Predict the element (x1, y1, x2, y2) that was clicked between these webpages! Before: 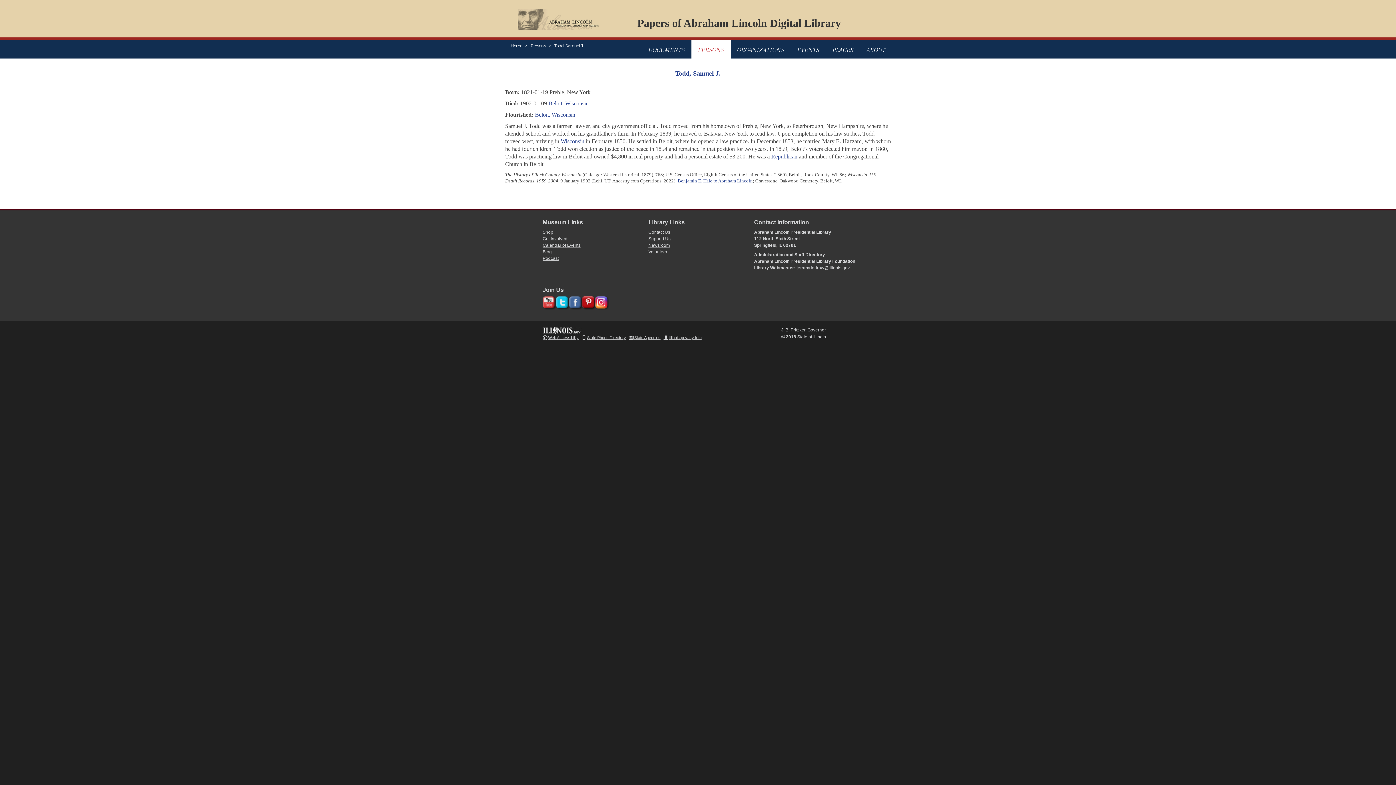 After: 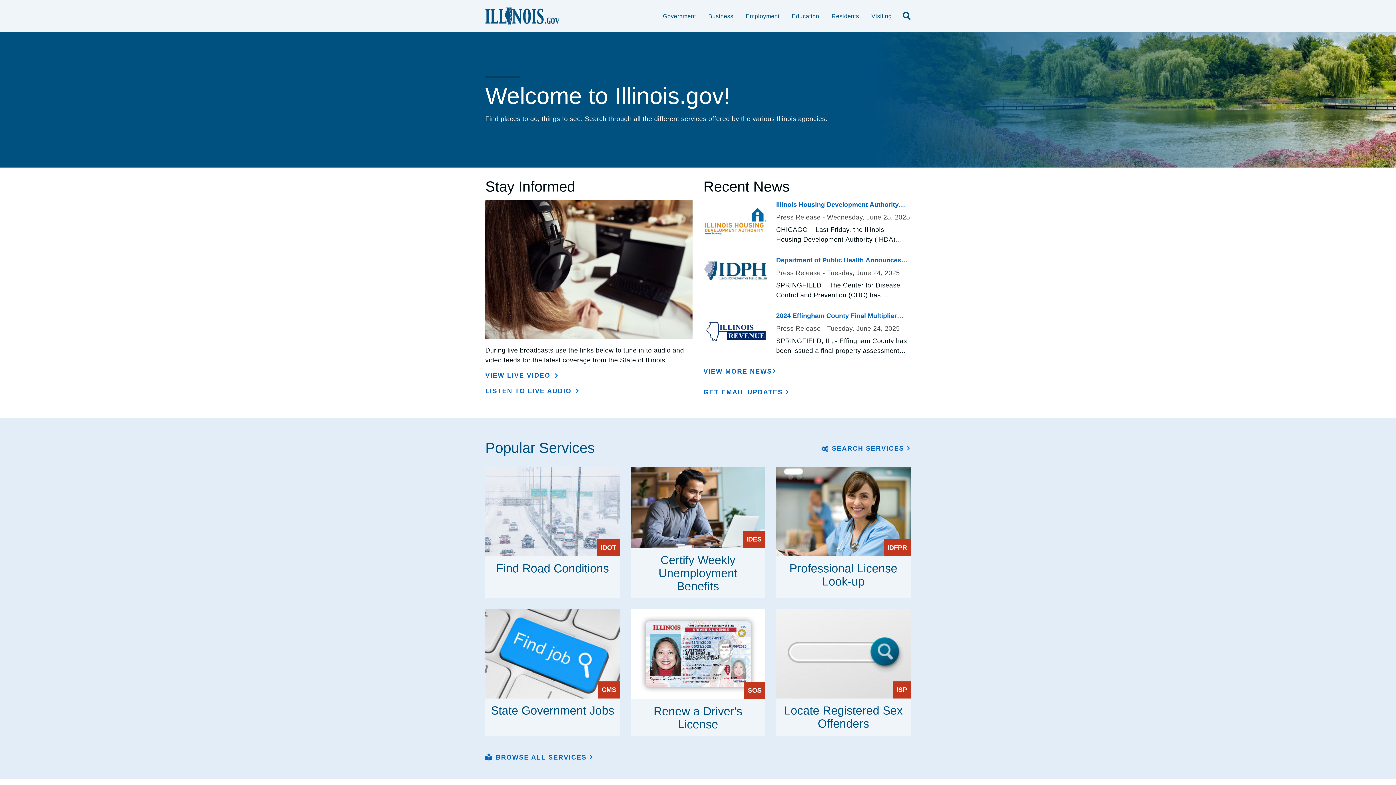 Action: bbox: (669, 334, 701, 341) label: Illinois privacy Info